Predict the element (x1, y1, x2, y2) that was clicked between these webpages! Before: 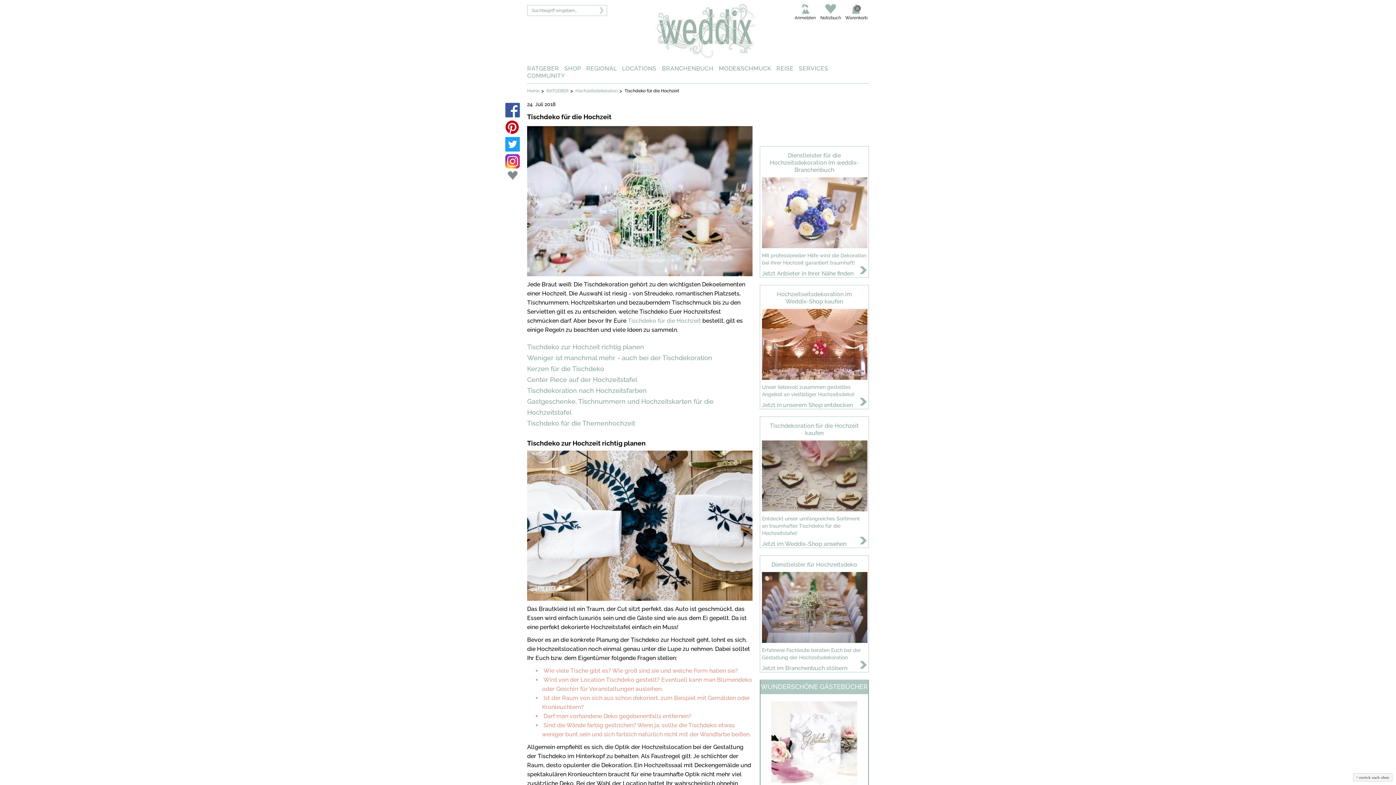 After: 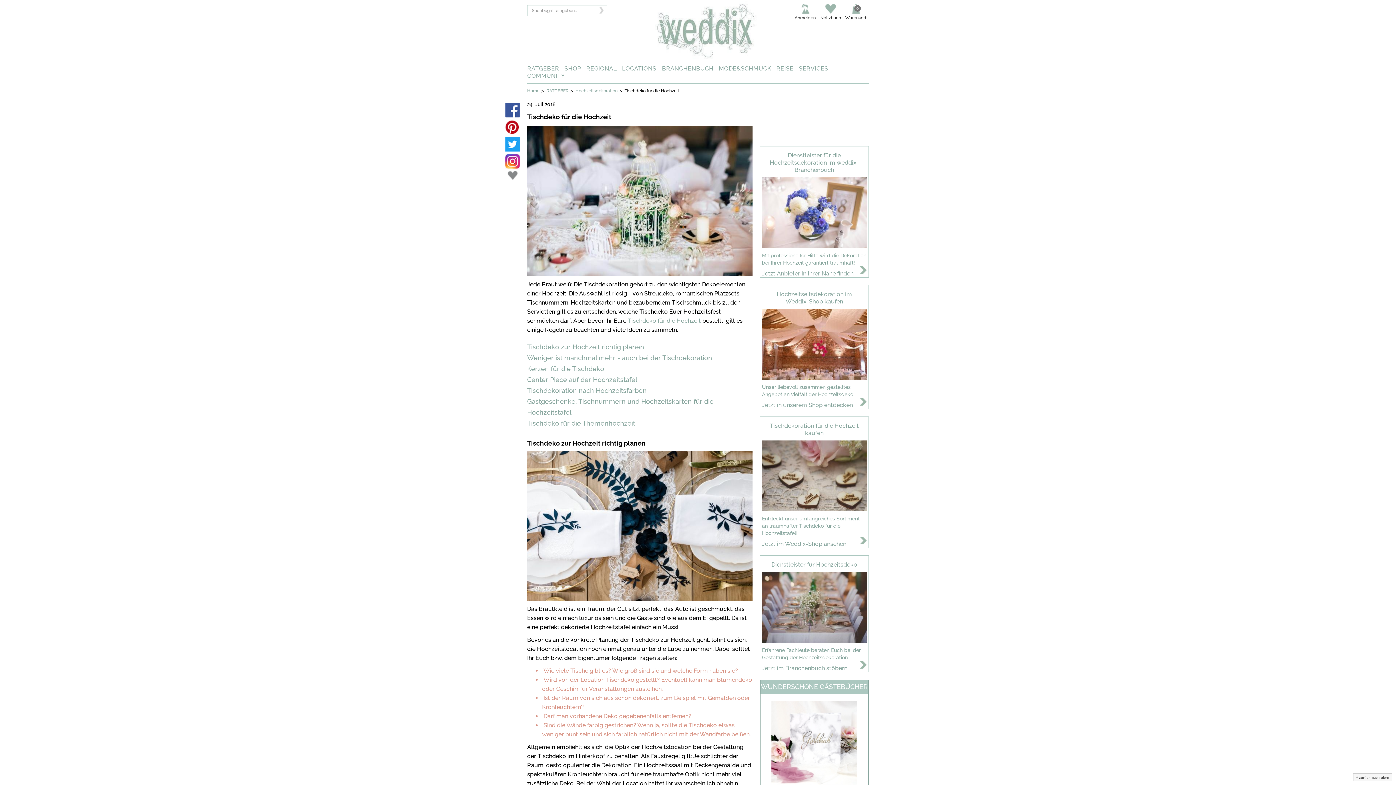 Action: bbox: (505, 136, 520, 153)